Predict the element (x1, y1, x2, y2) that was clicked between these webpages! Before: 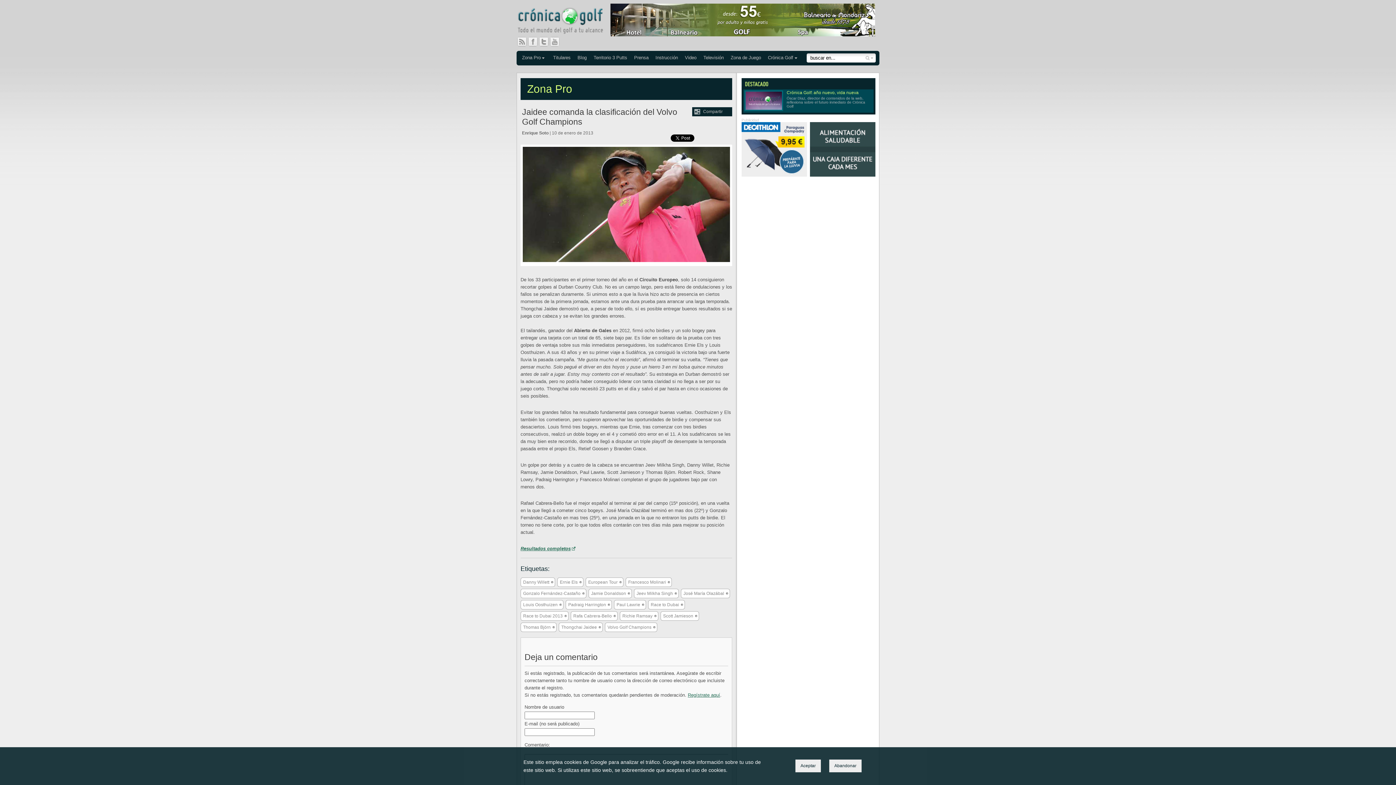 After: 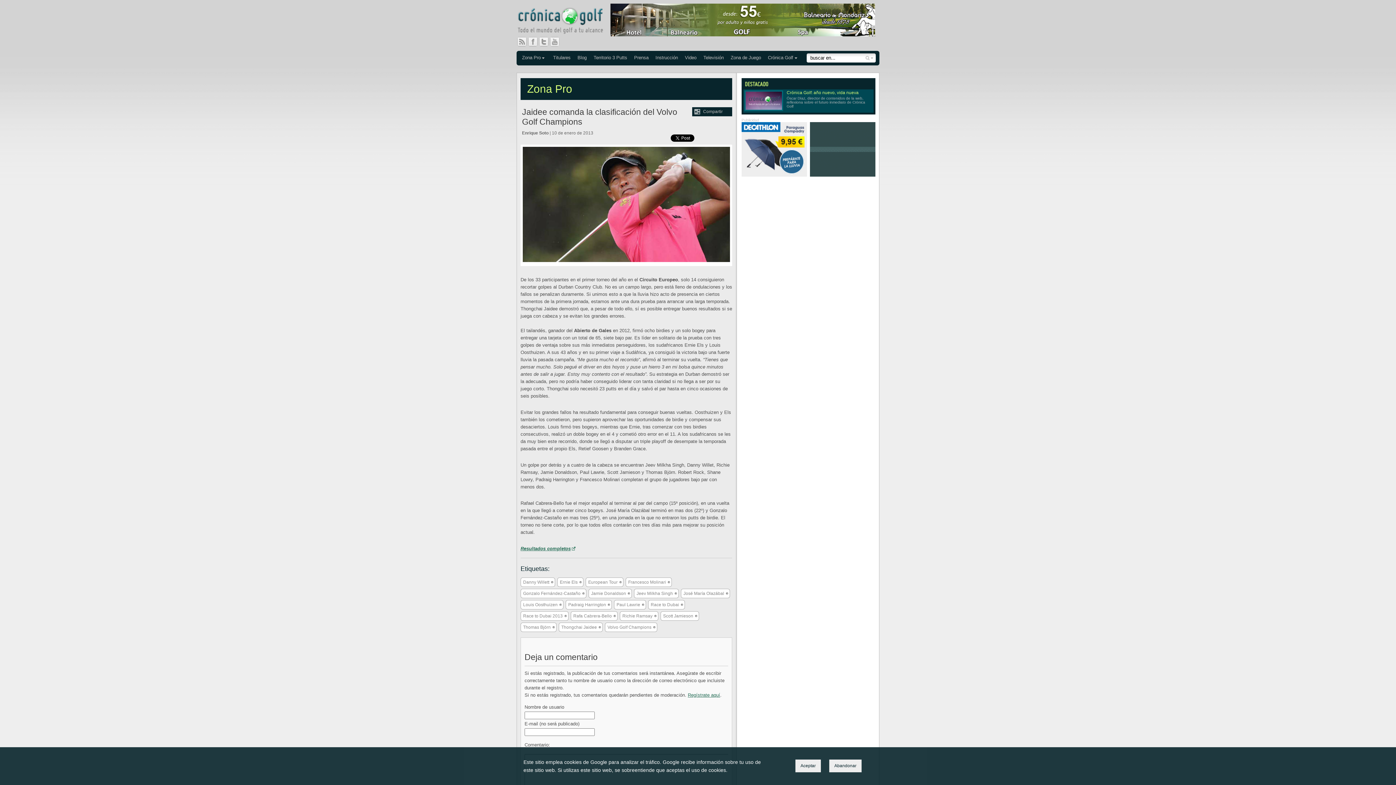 Action: label: Twitter bbox: (538, 36, 555, 47)